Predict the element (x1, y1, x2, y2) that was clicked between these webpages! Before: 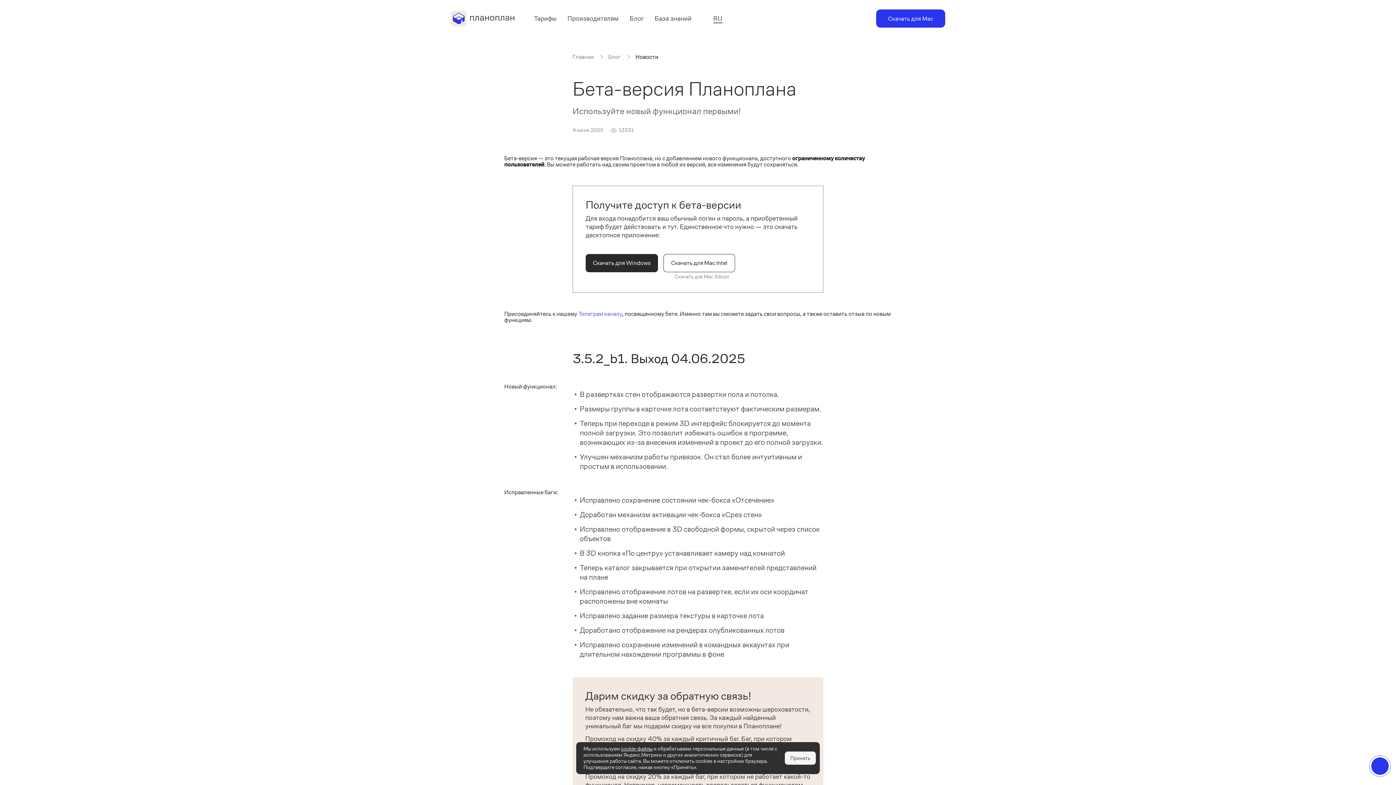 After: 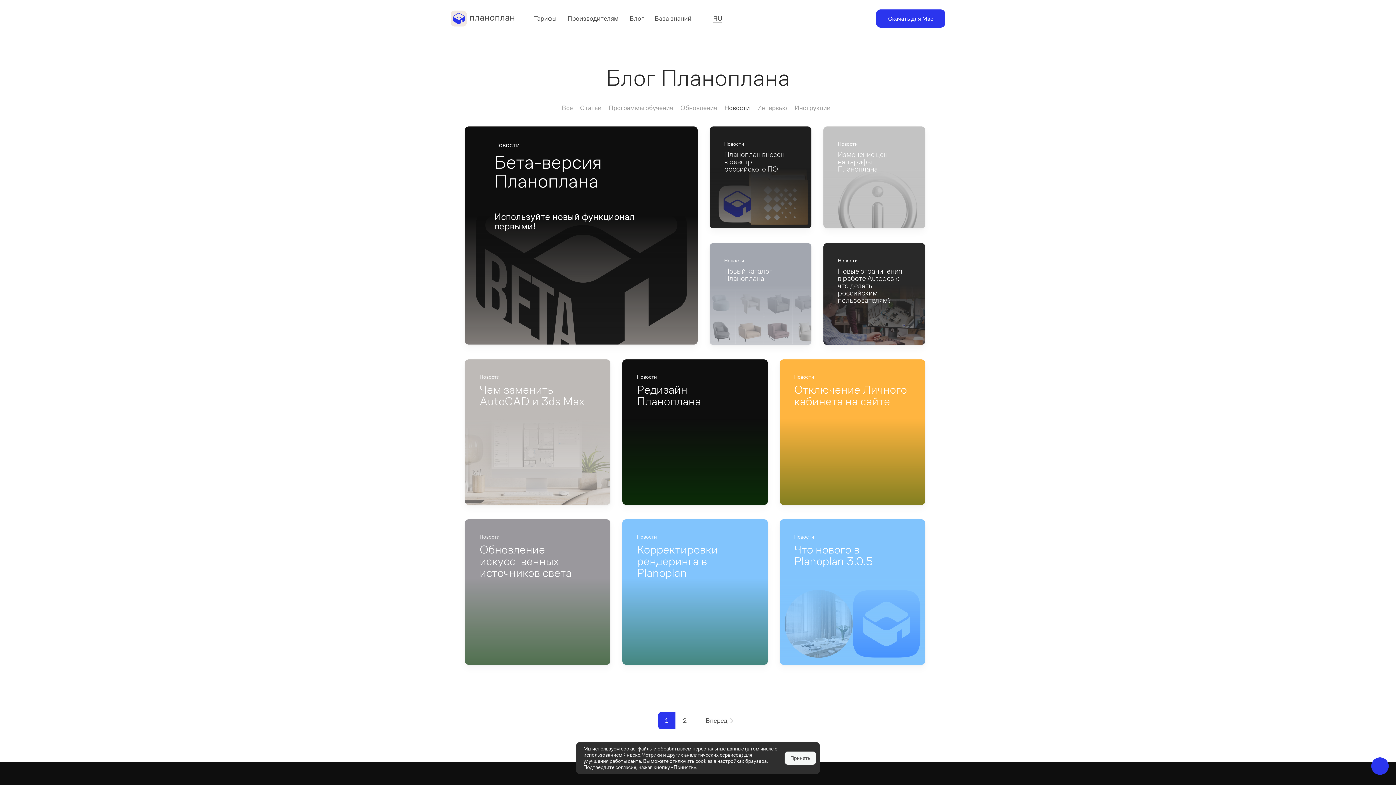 Action: bbox: (635, 53, 658, 59) label: Новости